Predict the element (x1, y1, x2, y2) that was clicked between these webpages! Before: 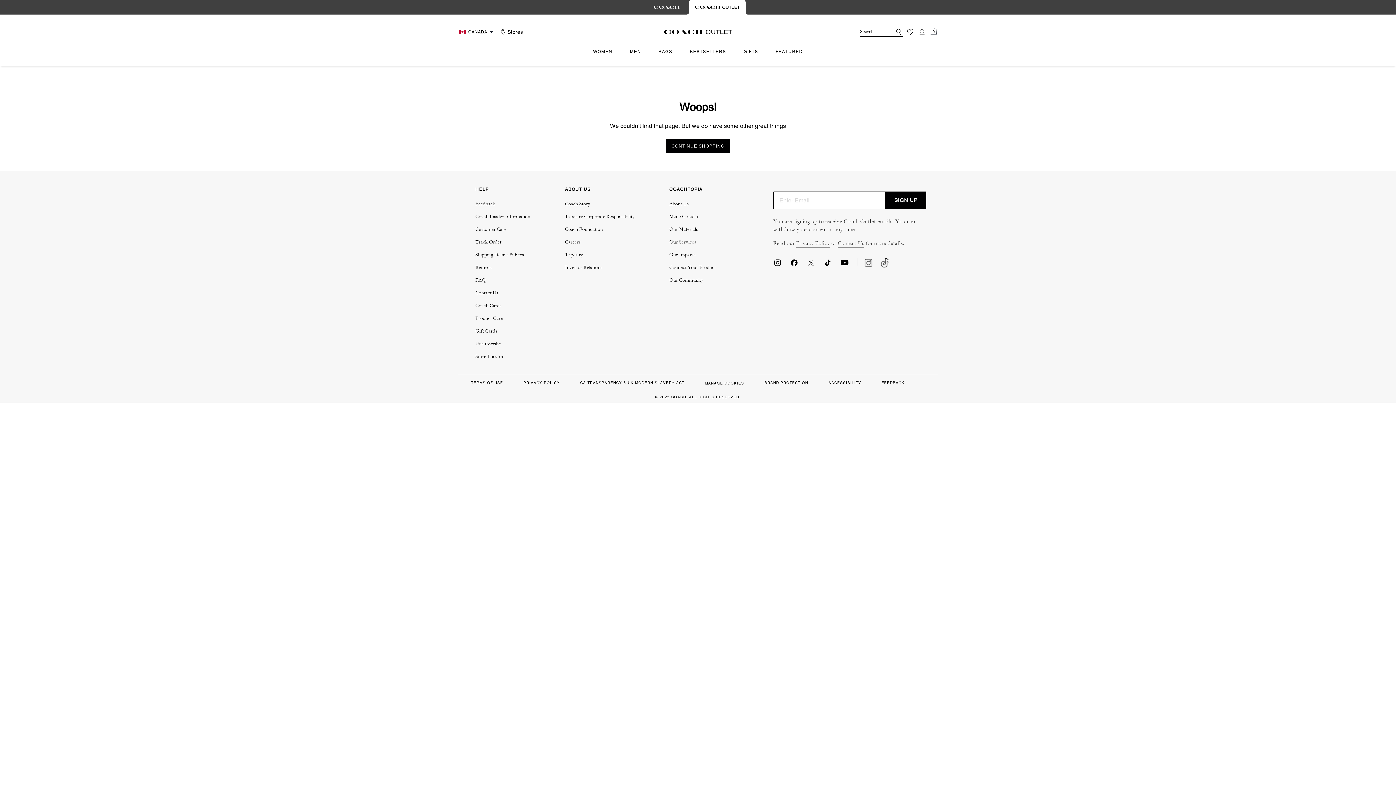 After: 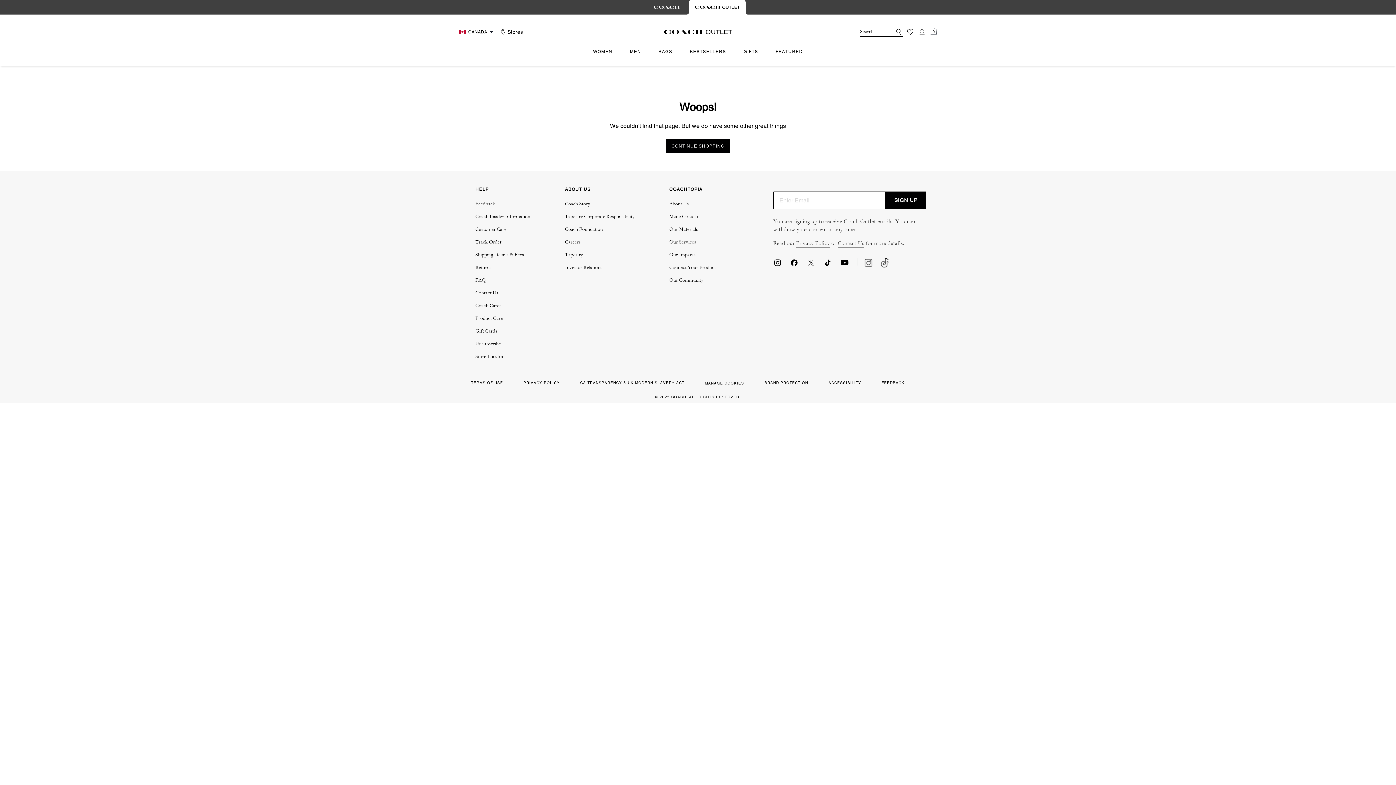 Action: label: Careers bbox: (565, 238, 634, 245)